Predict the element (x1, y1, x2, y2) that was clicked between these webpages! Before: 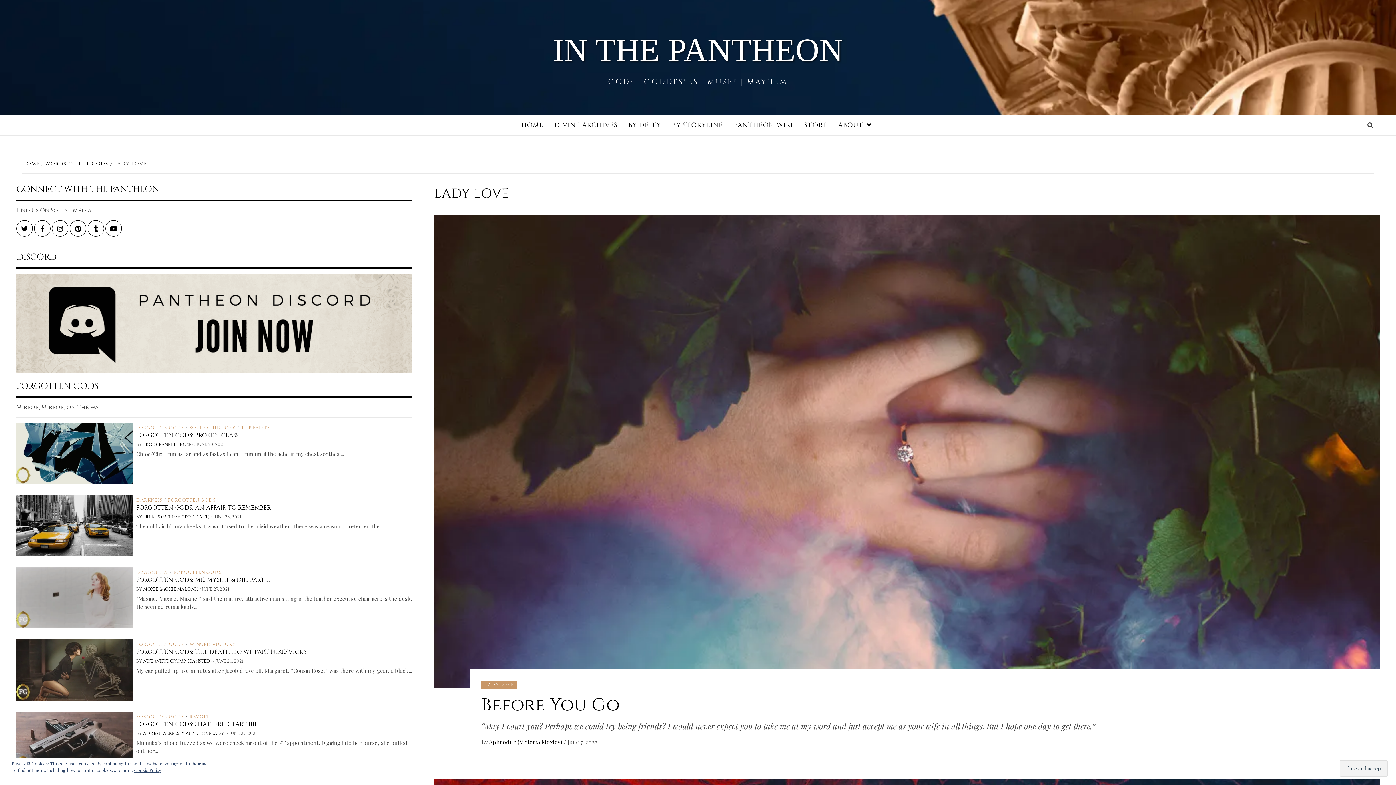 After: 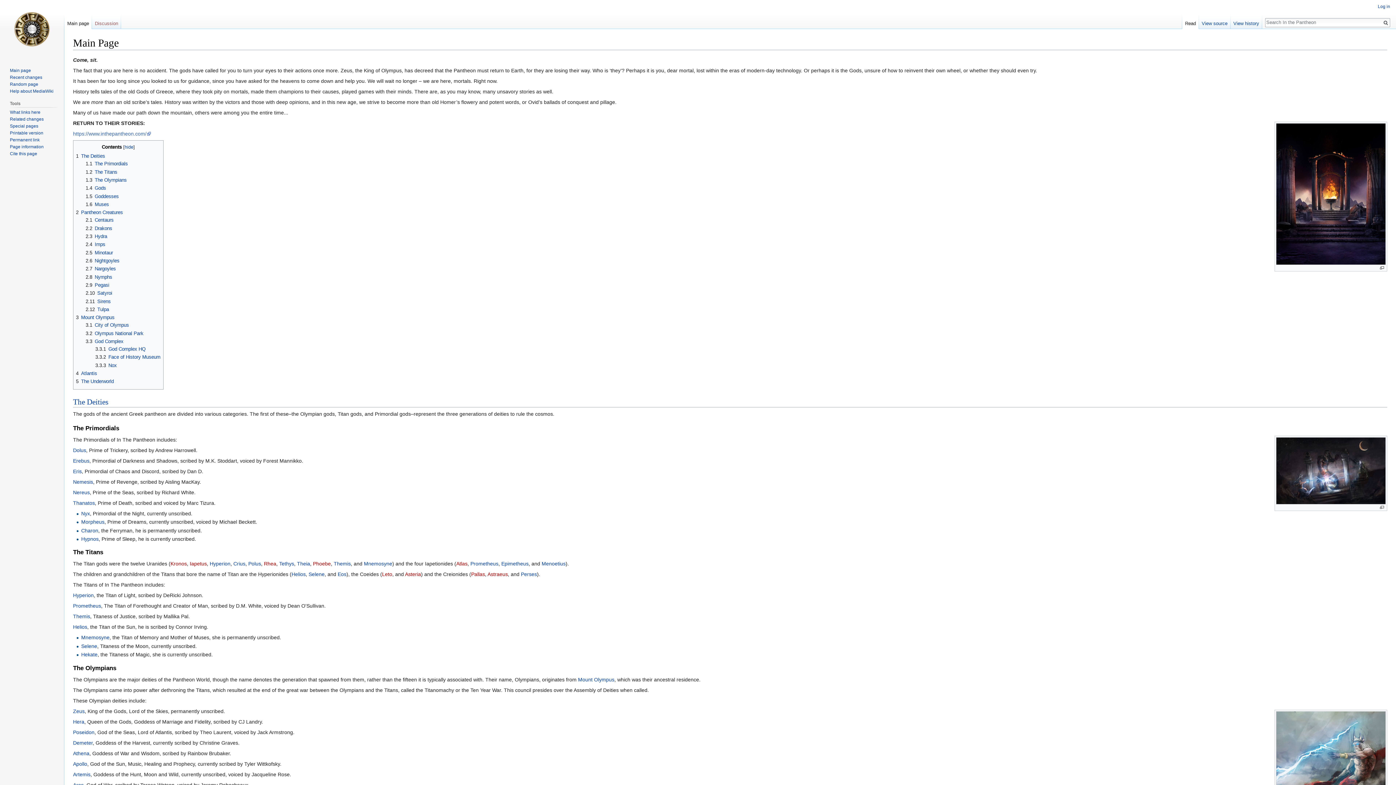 Action: label: PANTHEON WIKI bbox: (728, 115, 798, 135)